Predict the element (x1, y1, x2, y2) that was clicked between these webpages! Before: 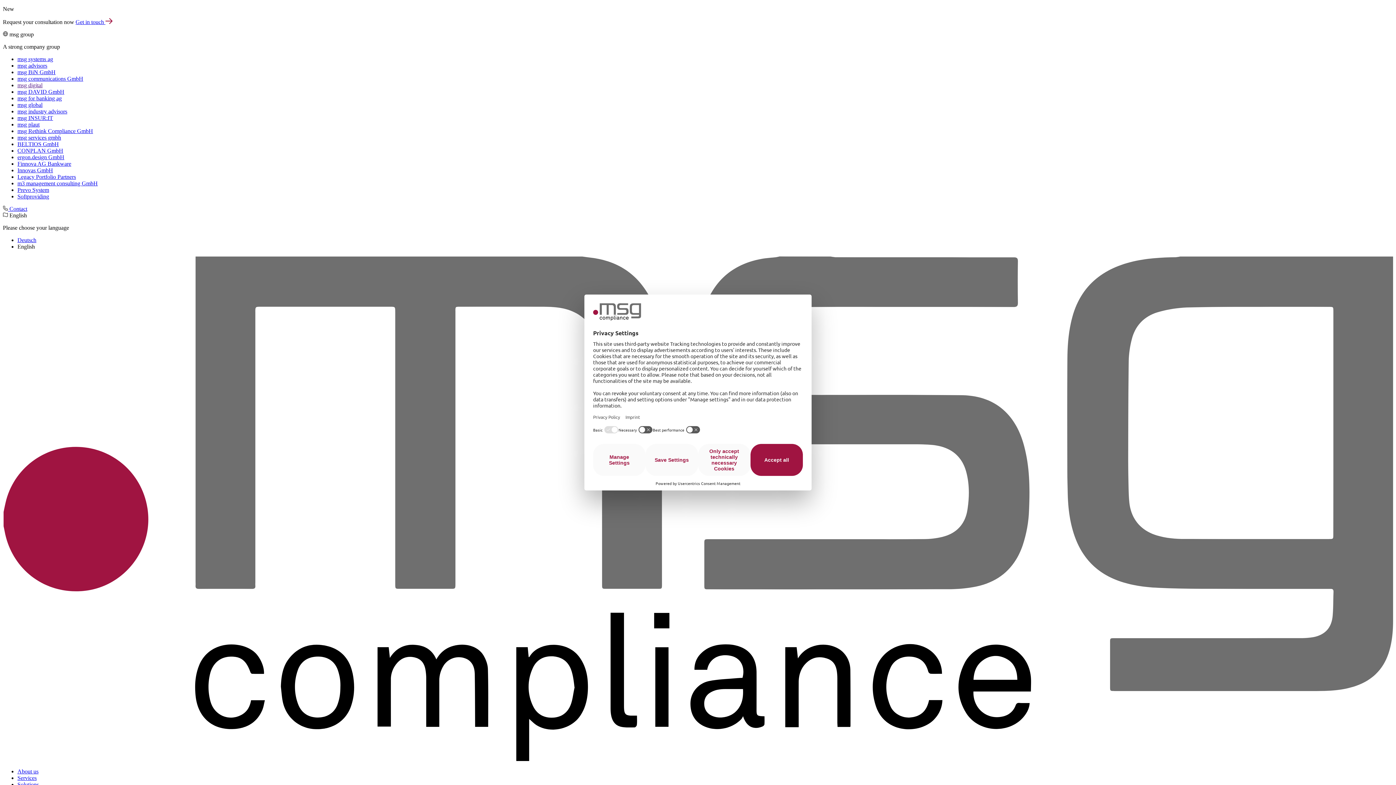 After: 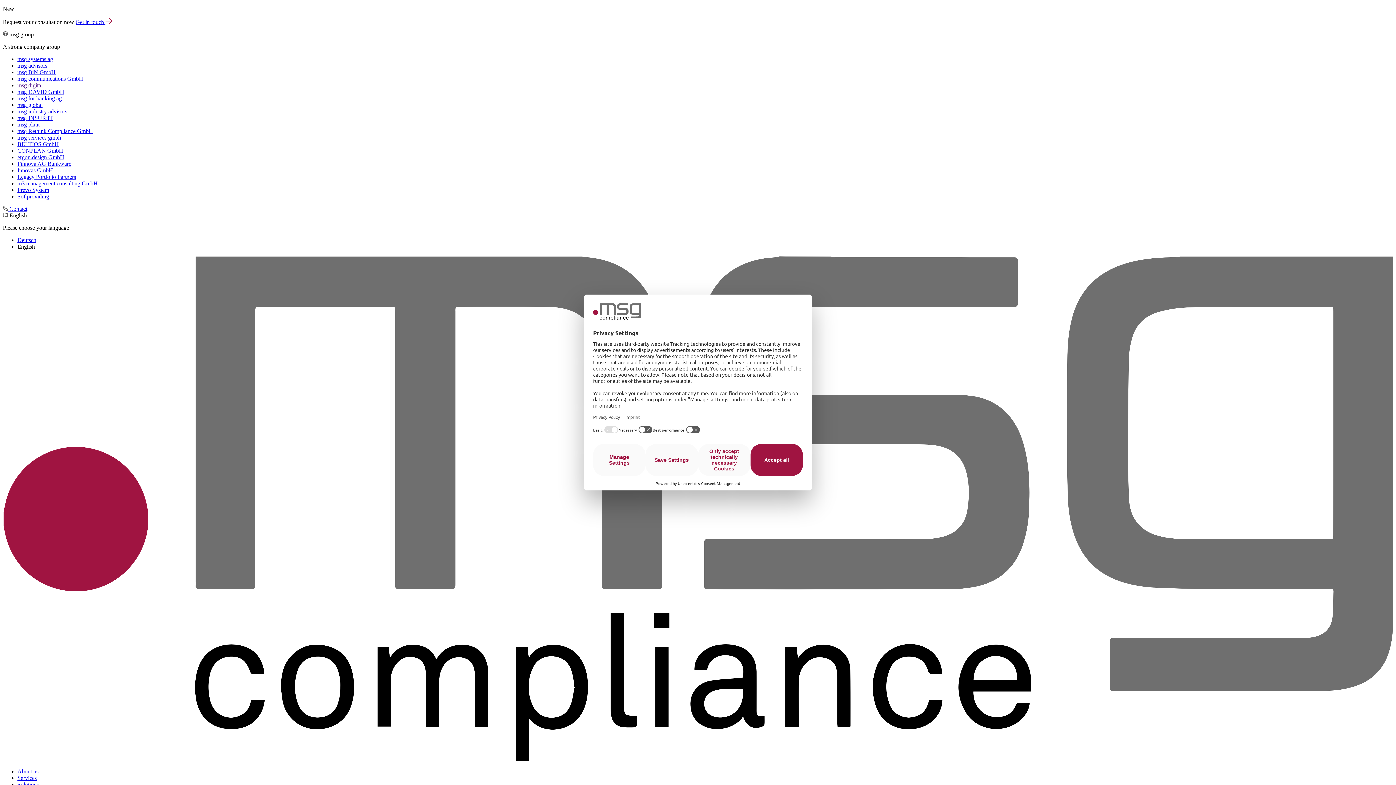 Action: label: Finnova AG Bankware bbox: (17, 160, 71, 166)